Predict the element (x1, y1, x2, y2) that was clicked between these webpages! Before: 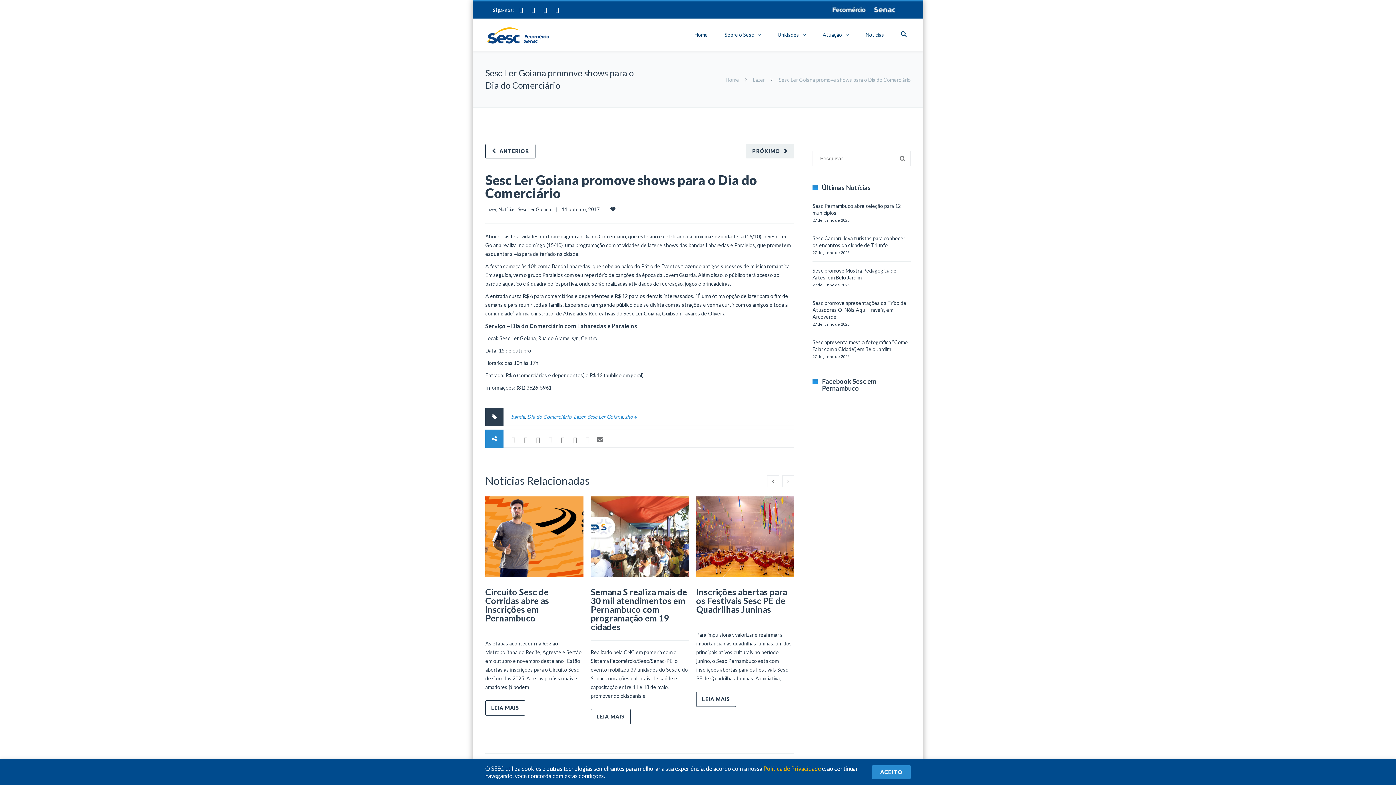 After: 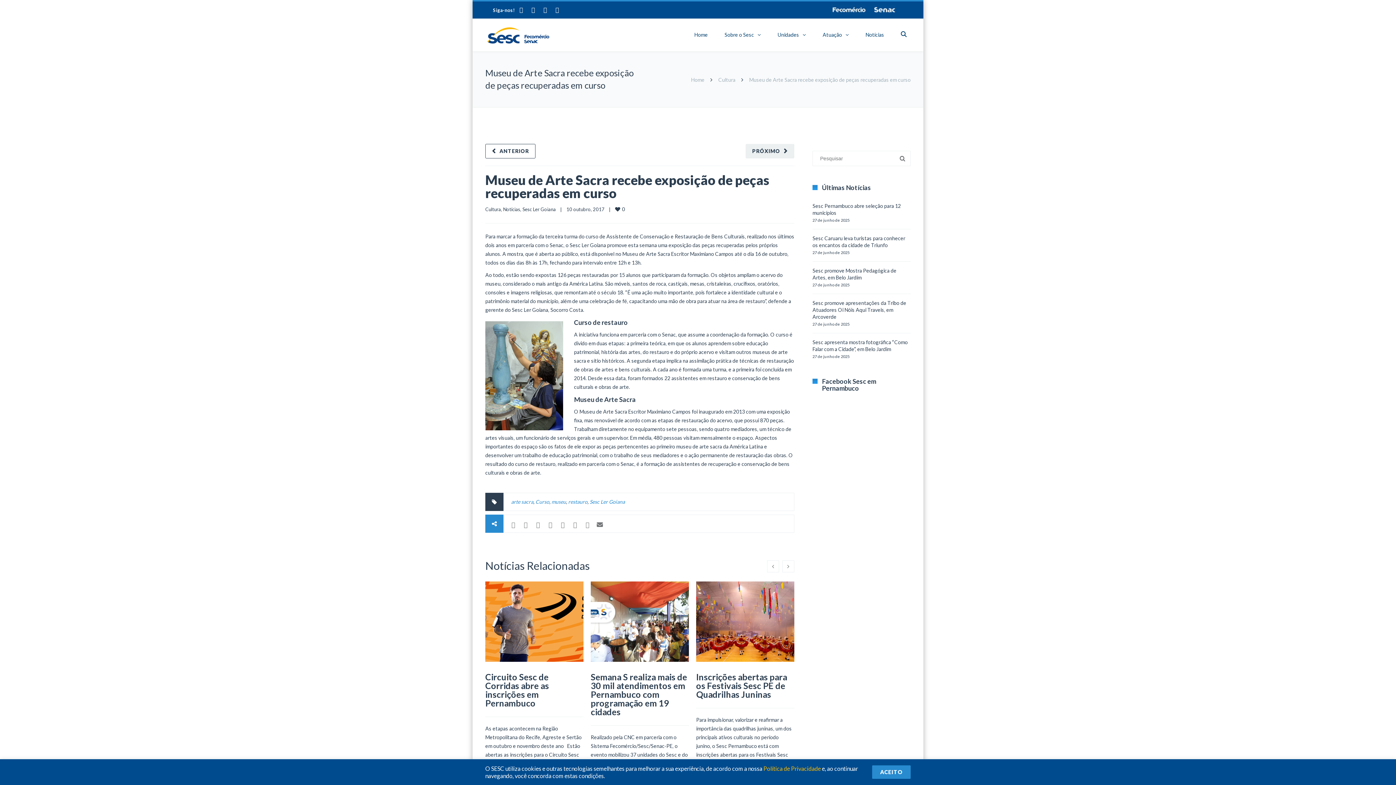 Action: bbox: (485, 144, 535, 158) label: ANTERIOR